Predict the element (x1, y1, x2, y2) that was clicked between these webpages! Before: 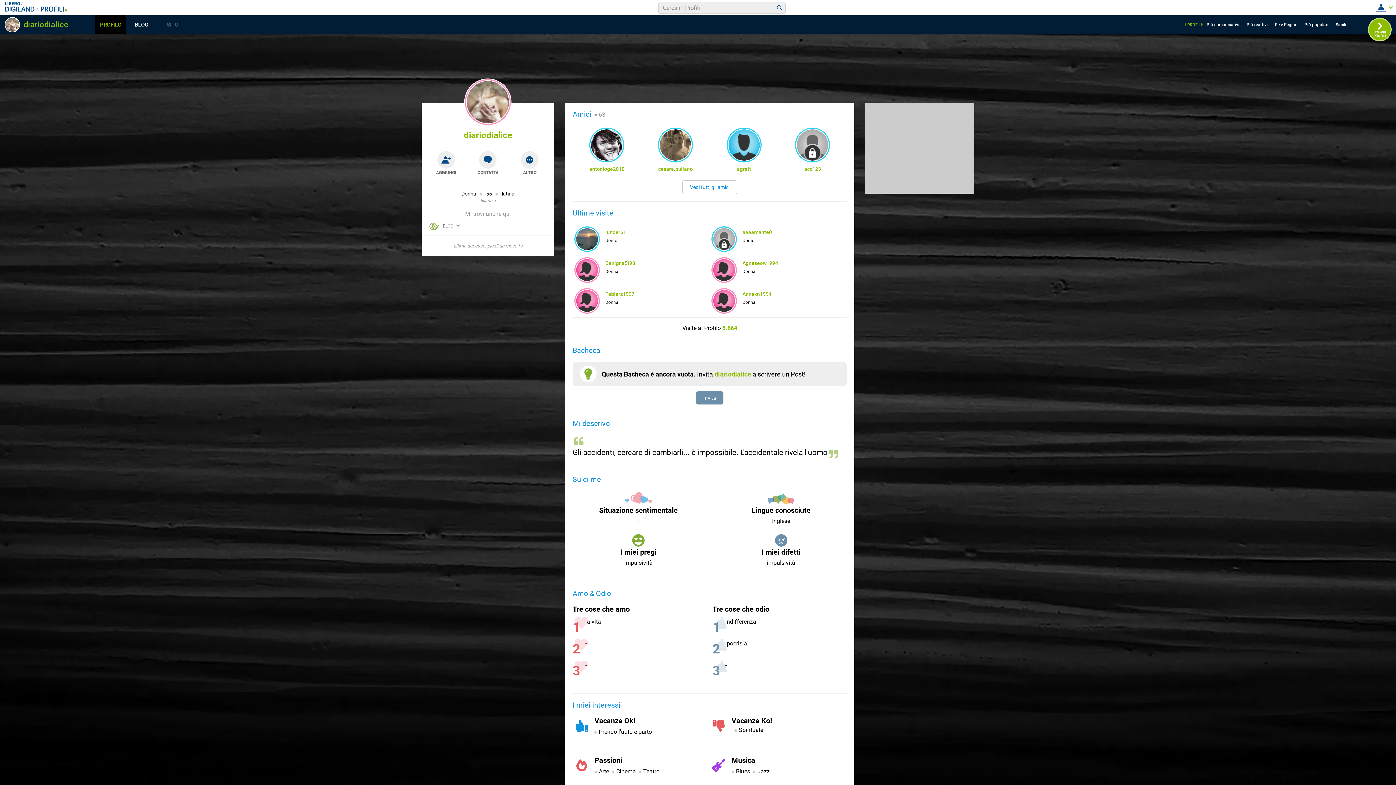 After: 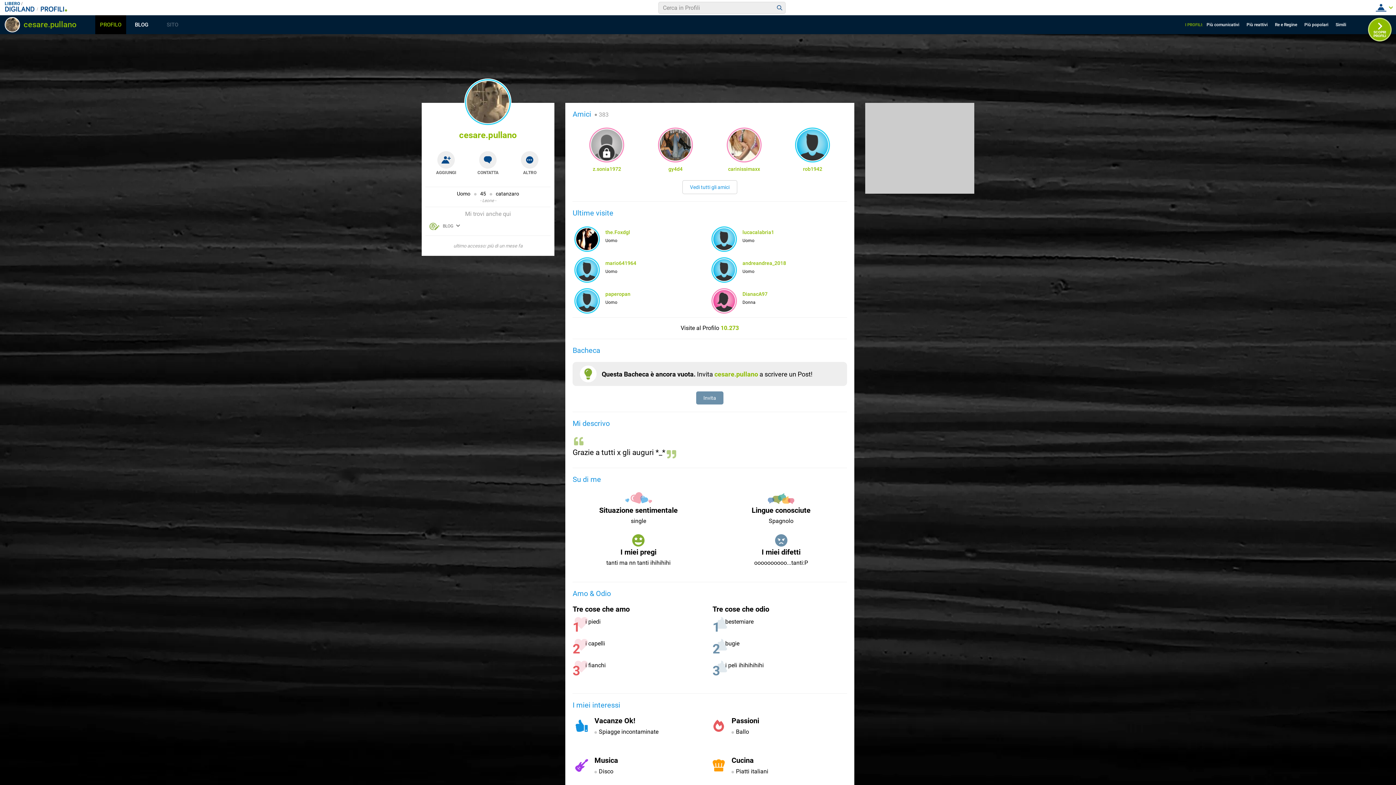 Action: bbox: (645, 166, 706, 172) label: cesare.pullano